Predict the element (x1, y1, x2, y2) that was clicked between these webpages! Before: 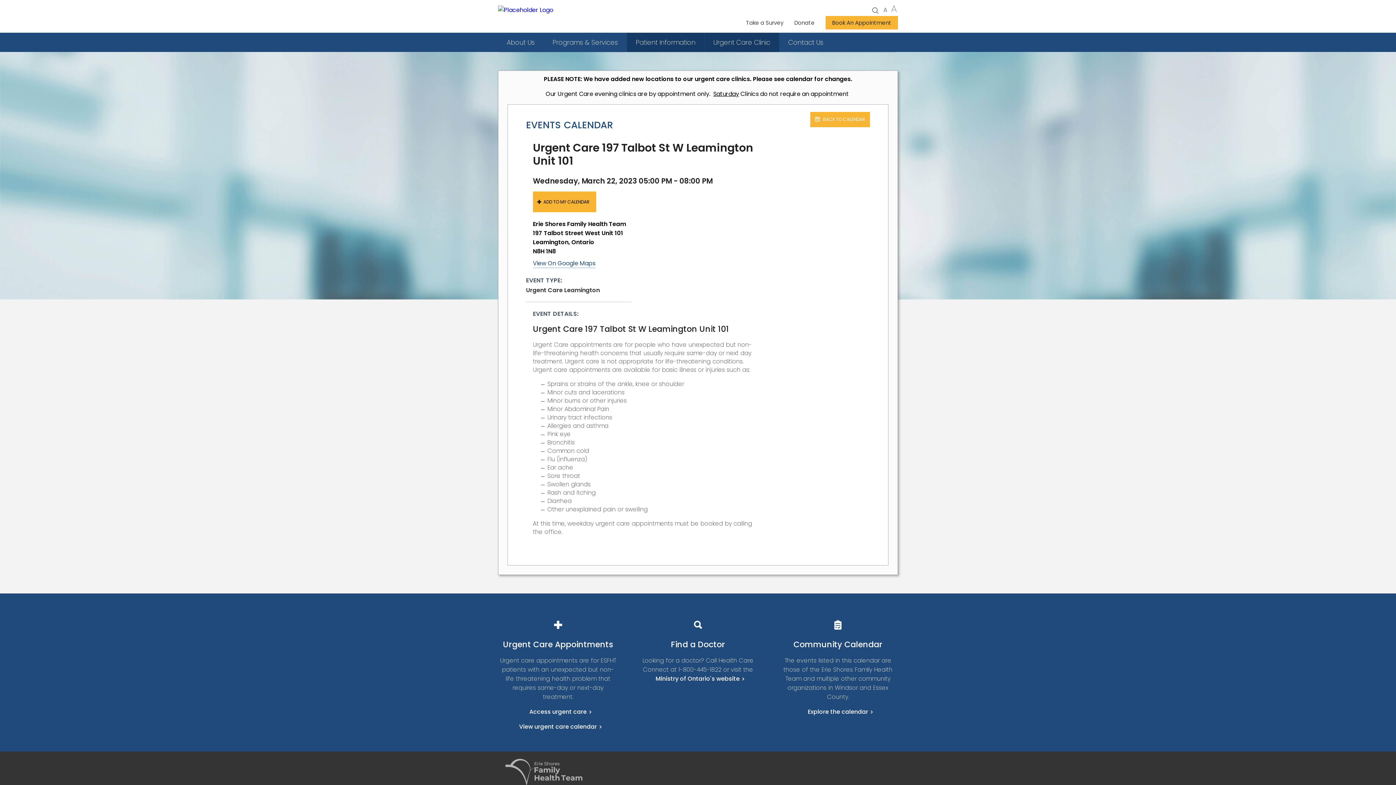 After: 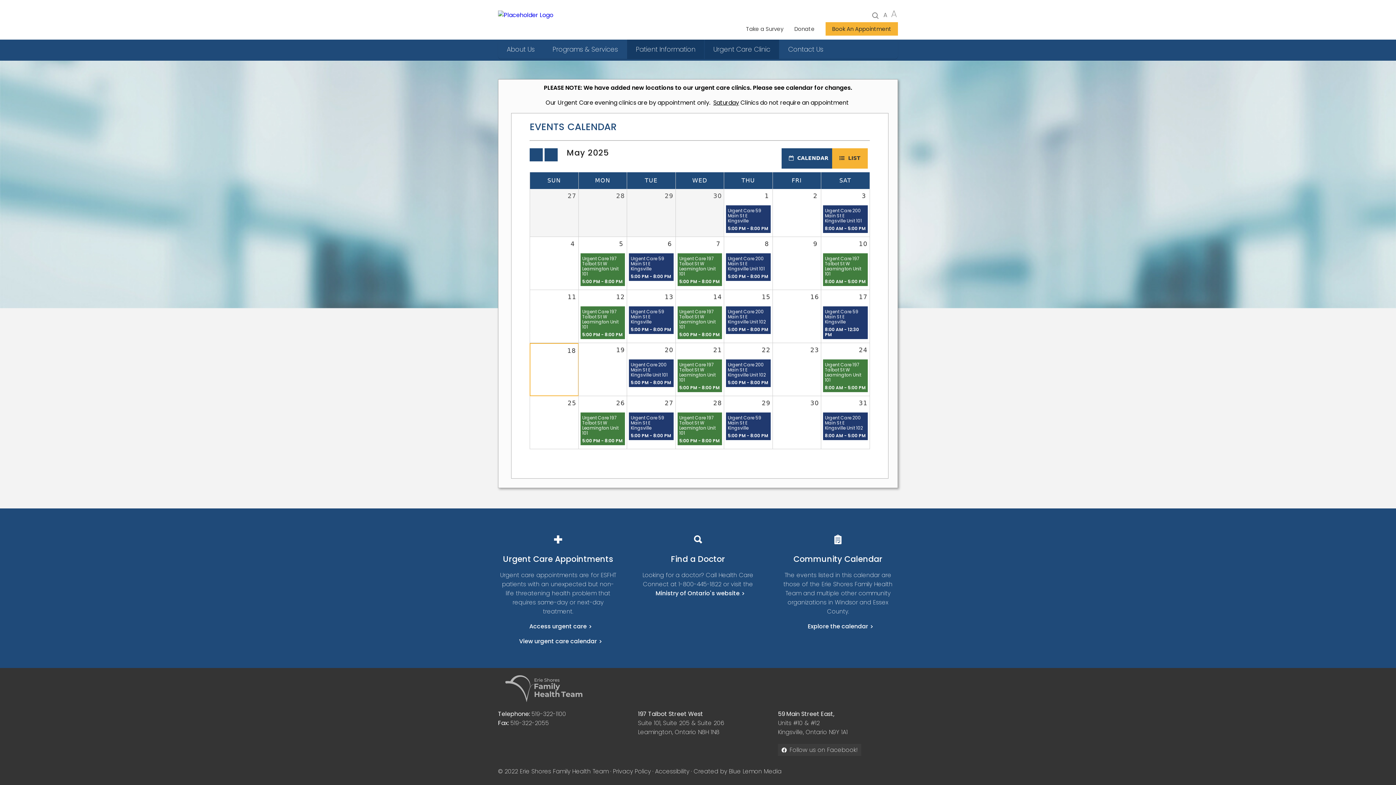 Action: label: View urgent care calendar bbox: (519, 722, 597, 731)